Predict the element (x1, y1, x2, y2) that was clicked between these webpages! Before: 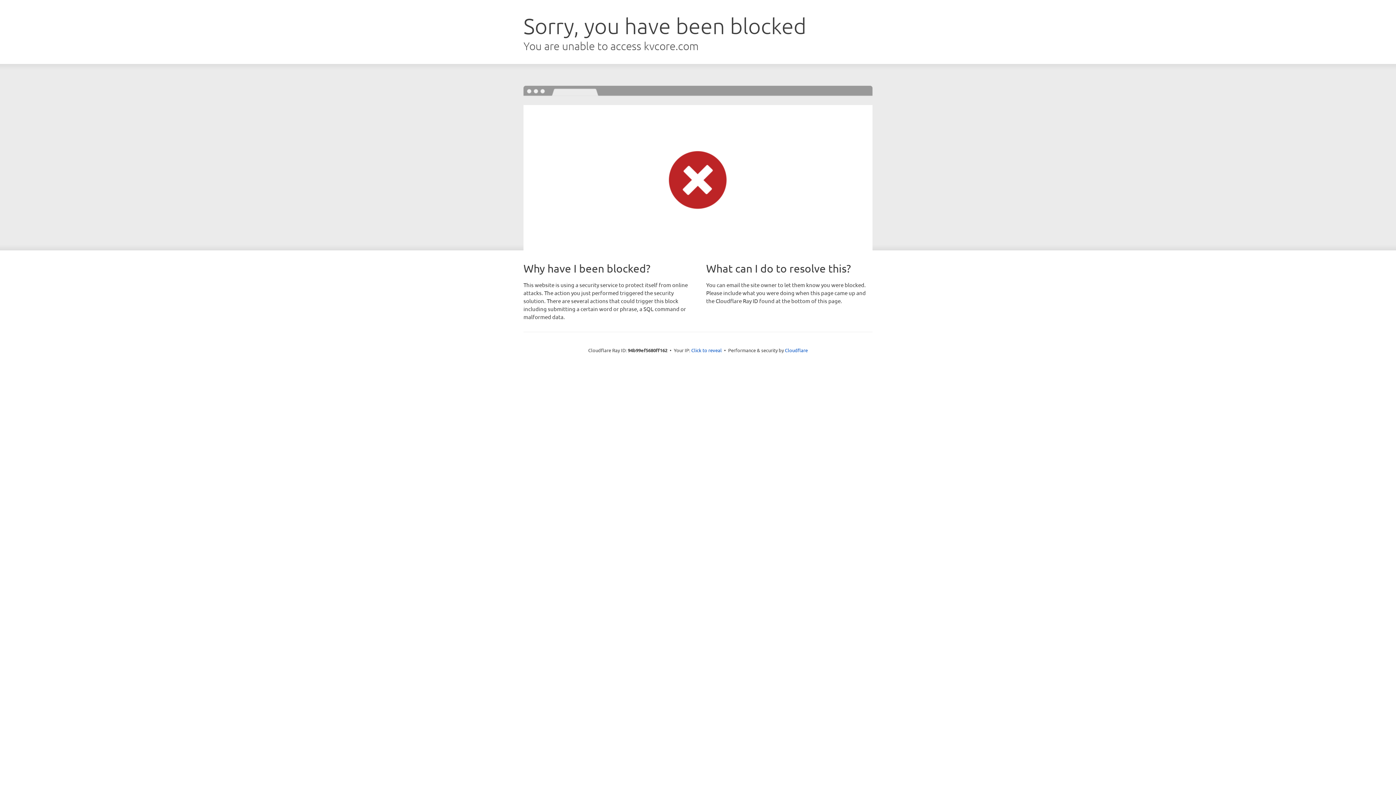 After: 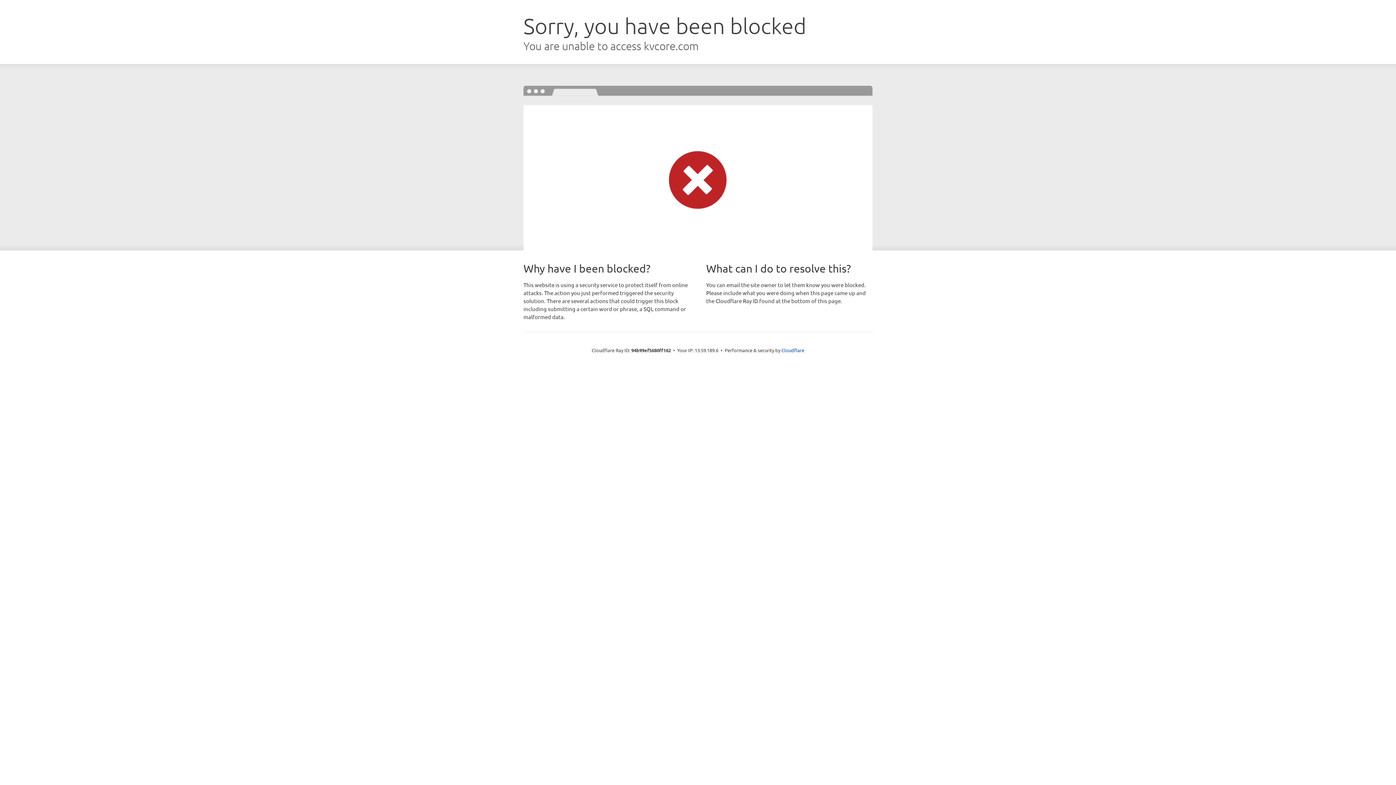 Action: bbox: (691, 346, 722, 353) label: Click to reveal